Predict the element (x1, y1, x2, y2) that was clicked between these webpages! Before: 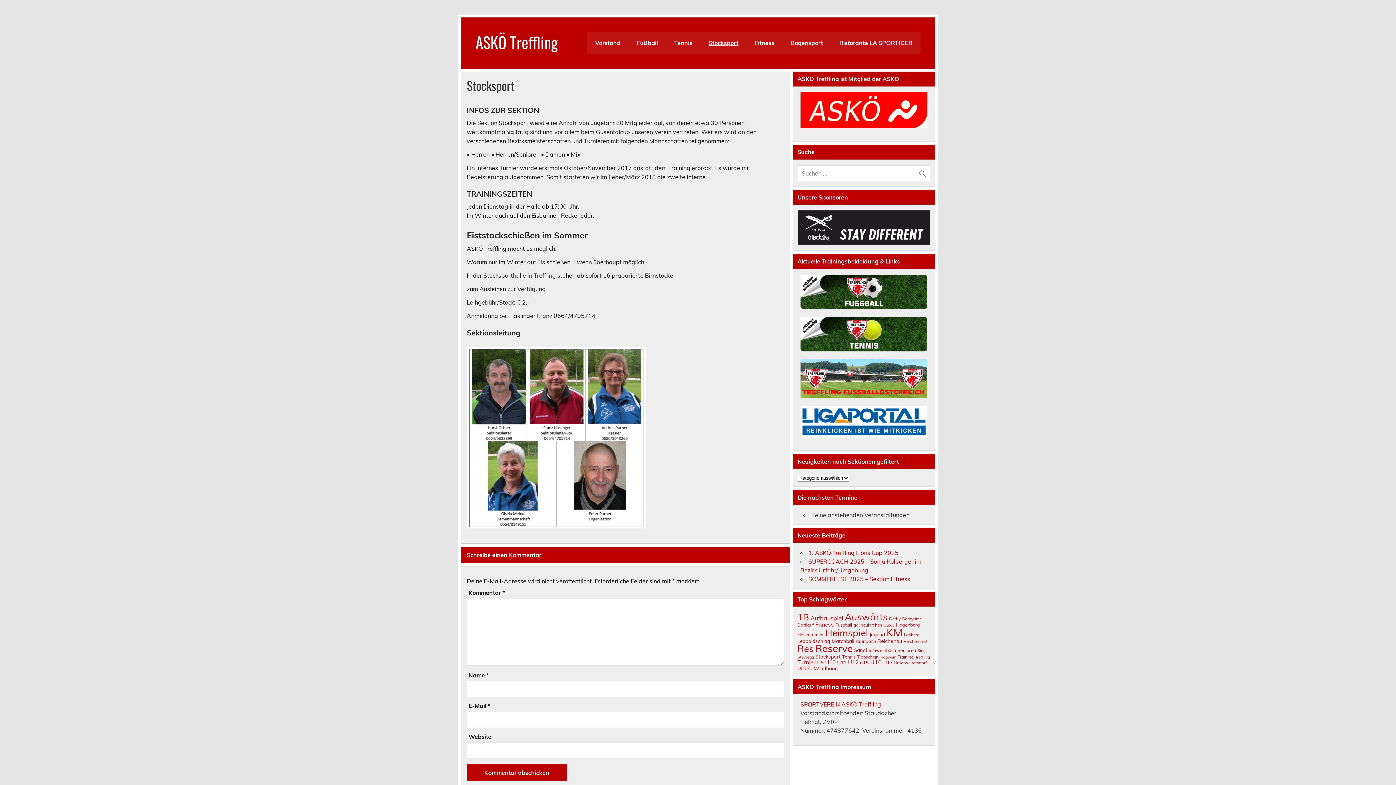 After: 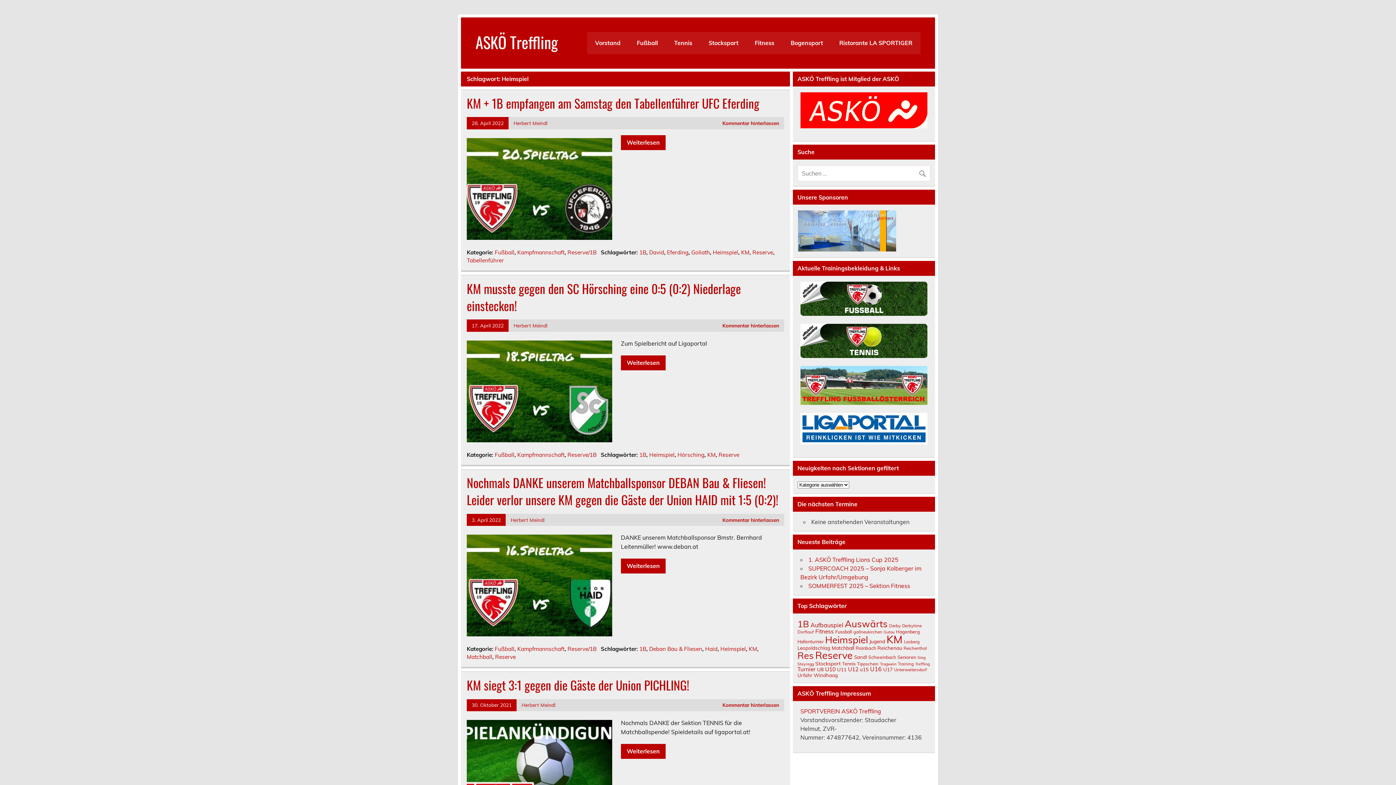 Action: bbox: (825, 627, 868, 639) label: Heimspiel (160 Einträge)